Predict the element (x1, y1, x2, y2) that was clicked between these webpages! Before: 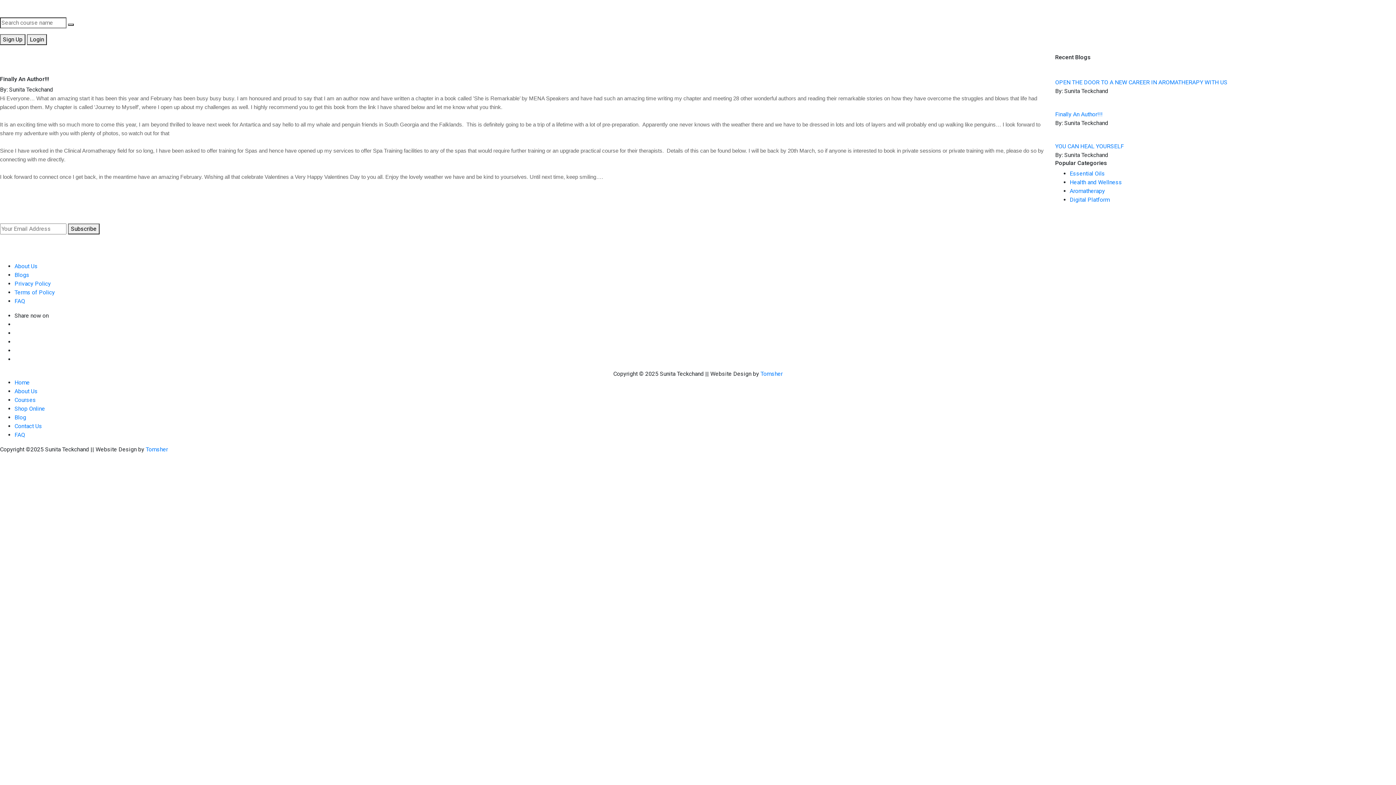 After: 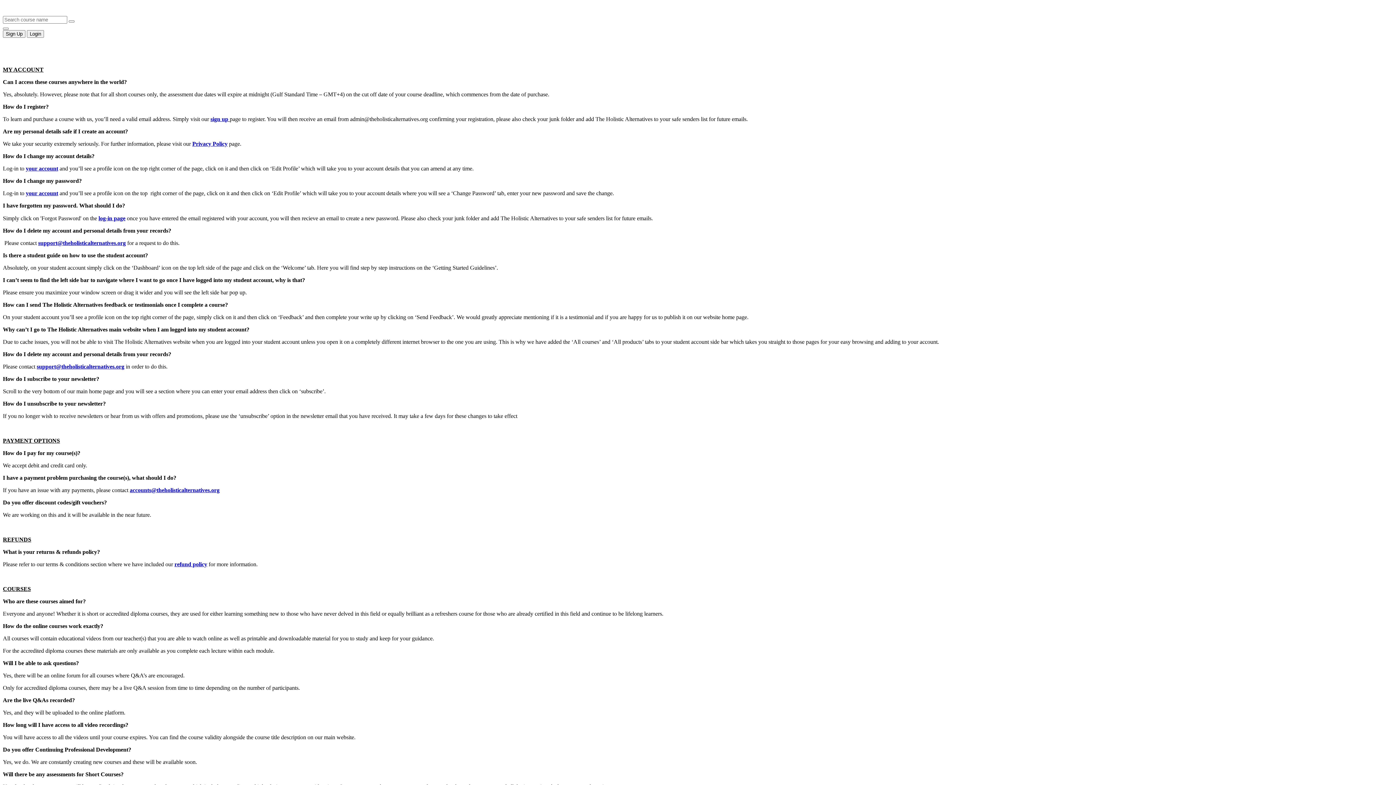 Action: label: FAQ bbox: (14, 431, 25, 438)